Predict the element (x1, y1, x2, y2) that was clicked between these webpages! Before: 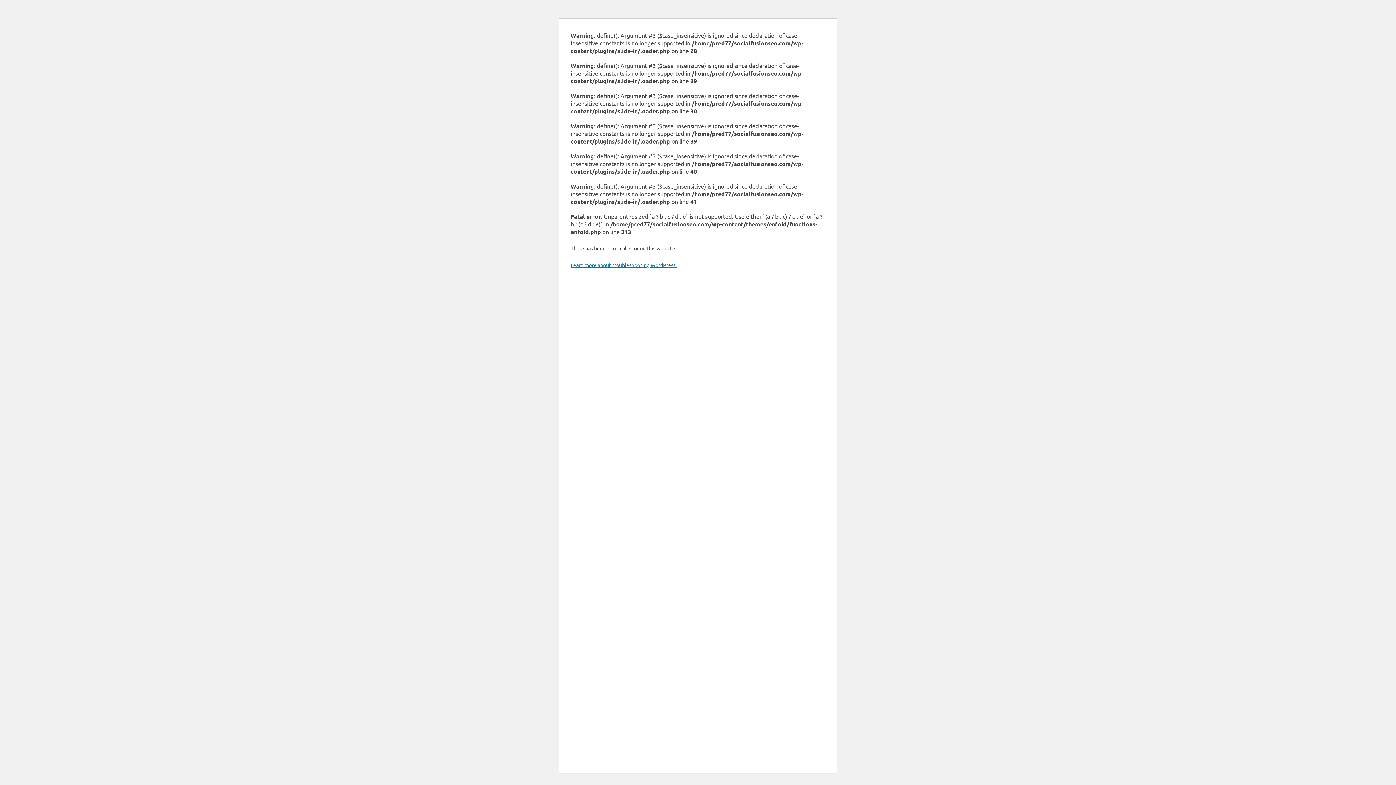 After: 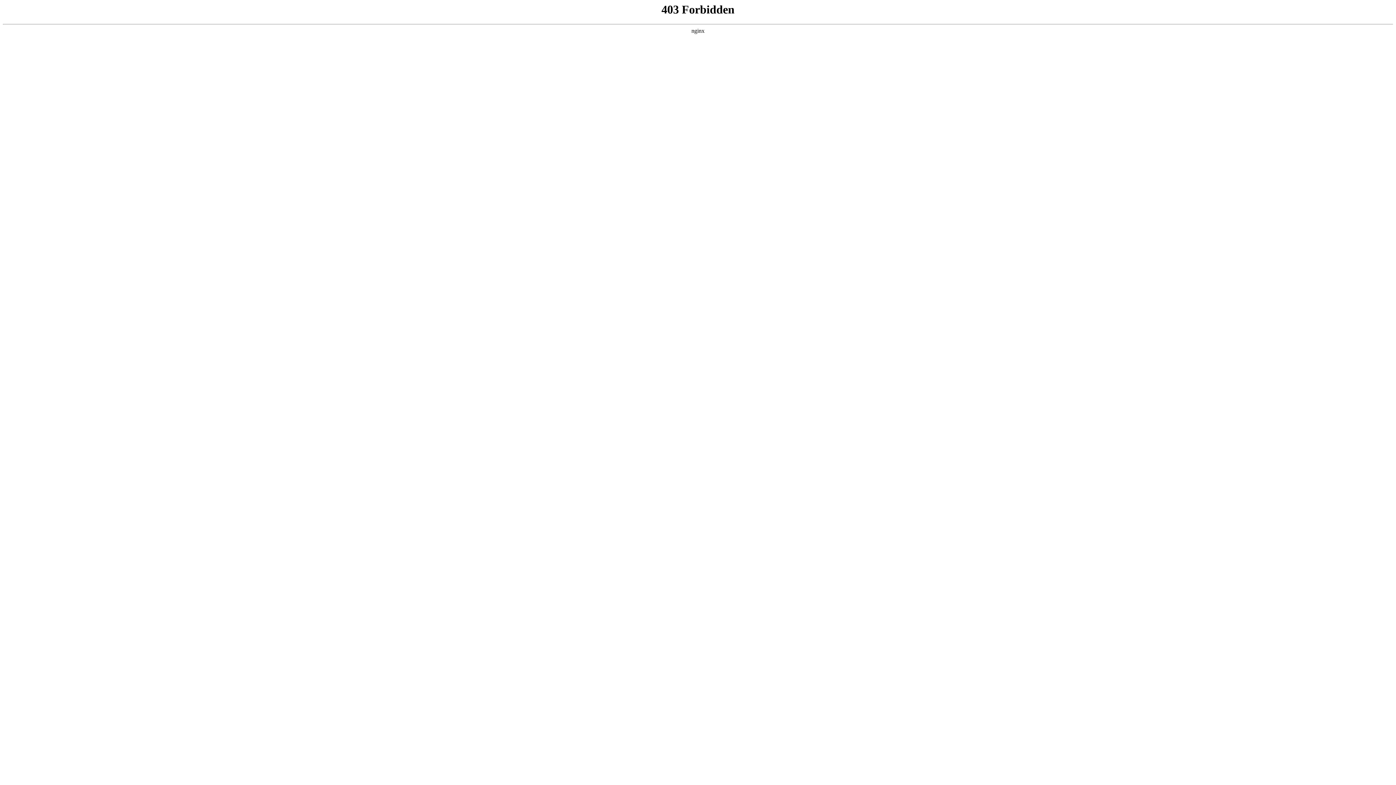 Action: label: Learn more about troubleshooting WordPress. bbox: (570, 261, 676, 268)